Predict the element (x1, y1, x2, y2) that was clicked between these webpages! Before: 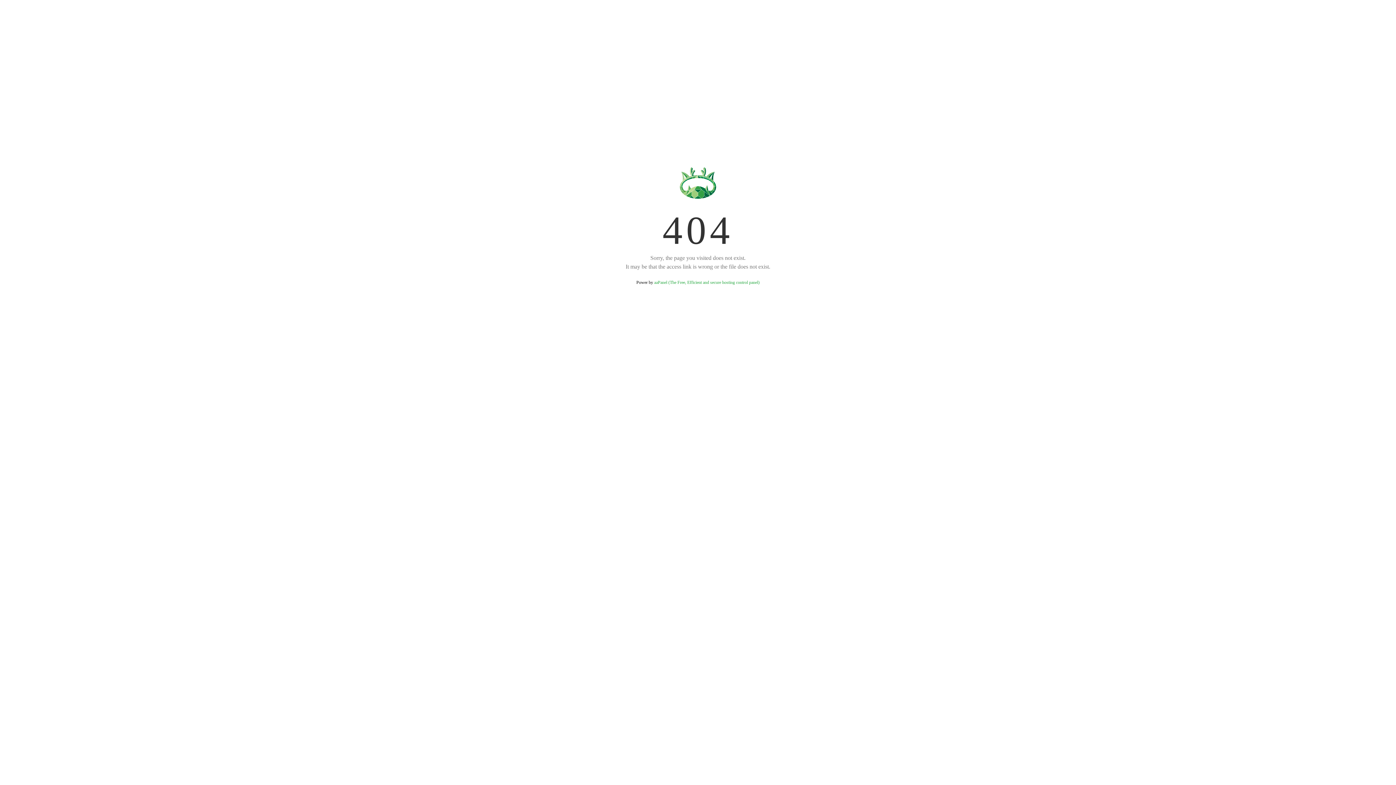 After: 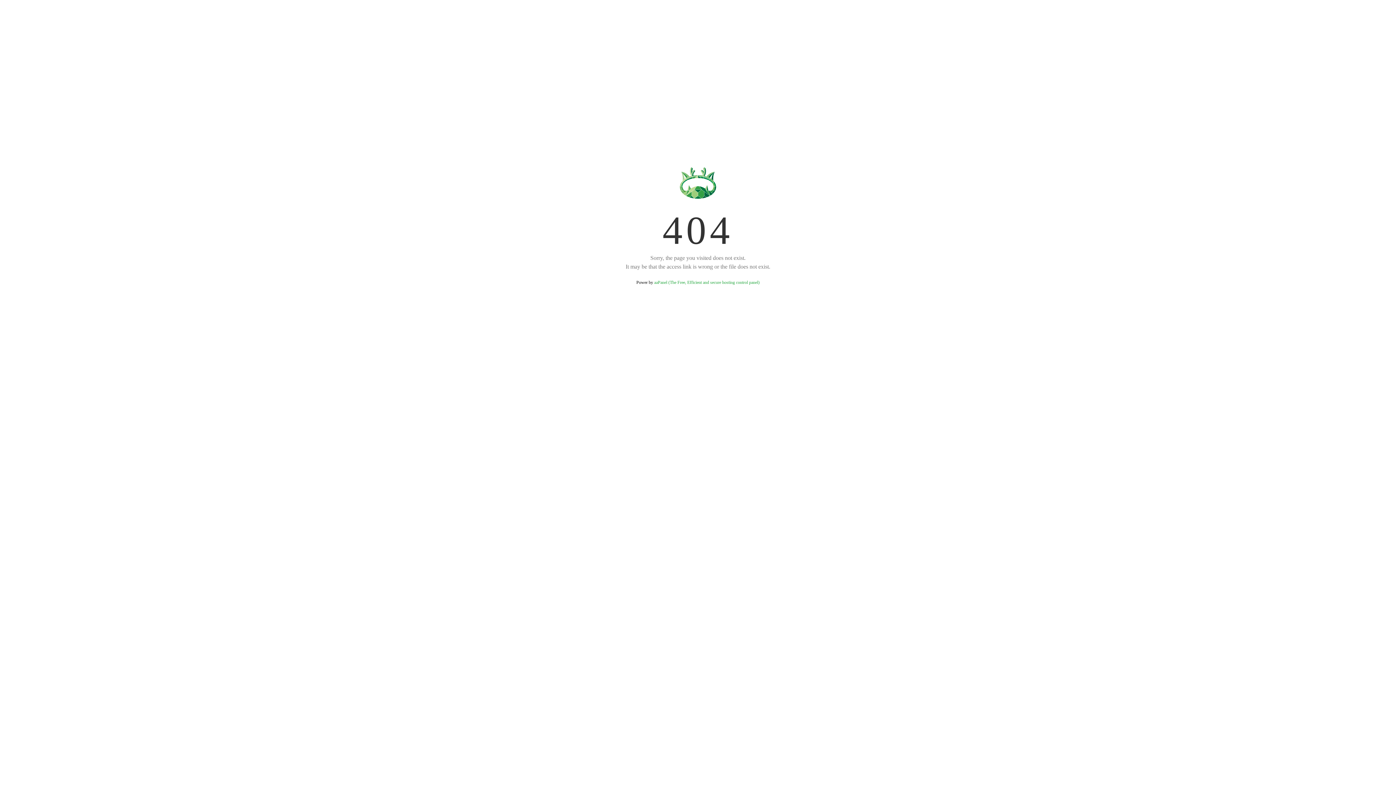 Action: label: aaPanel (The Free, Efficient and secure hosting control panel) bbox: (654, 280, 759, 285)